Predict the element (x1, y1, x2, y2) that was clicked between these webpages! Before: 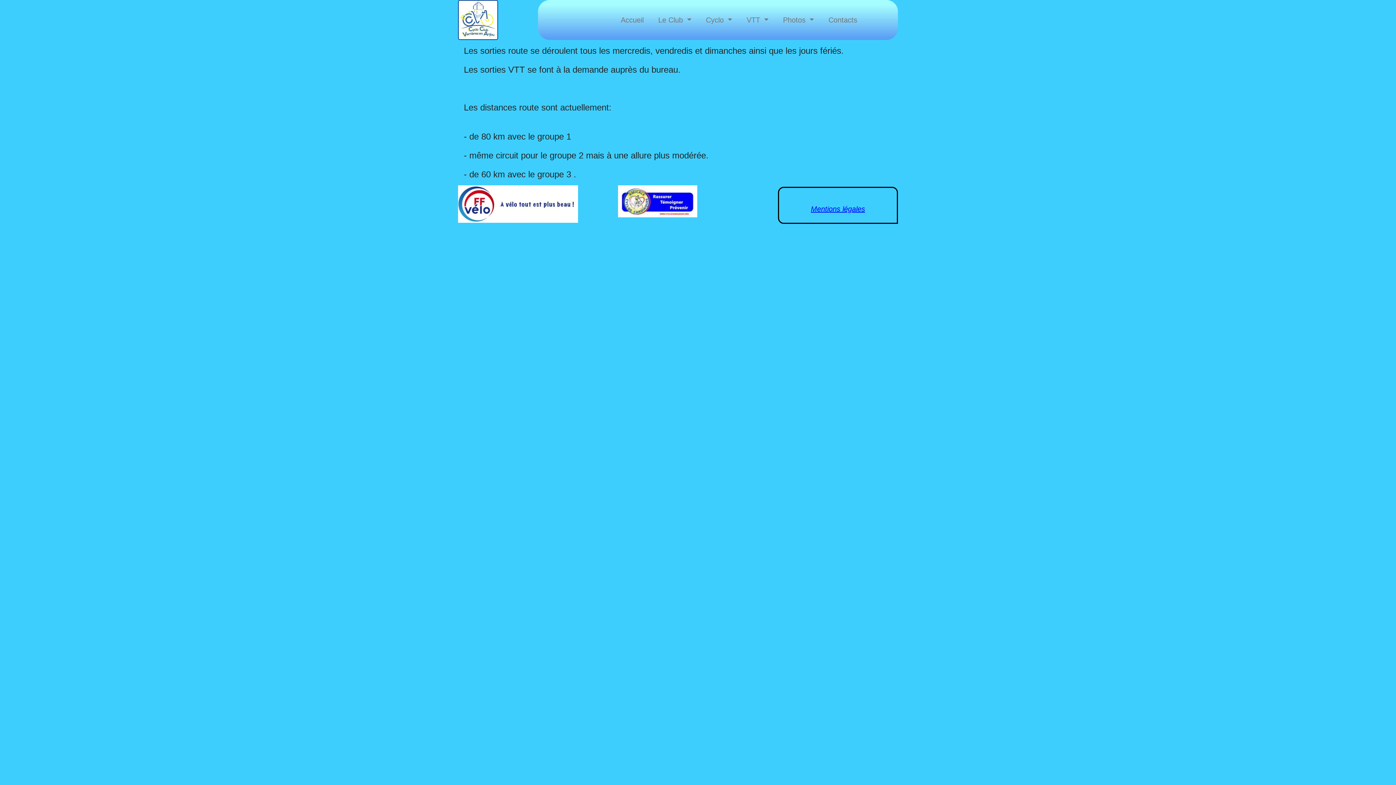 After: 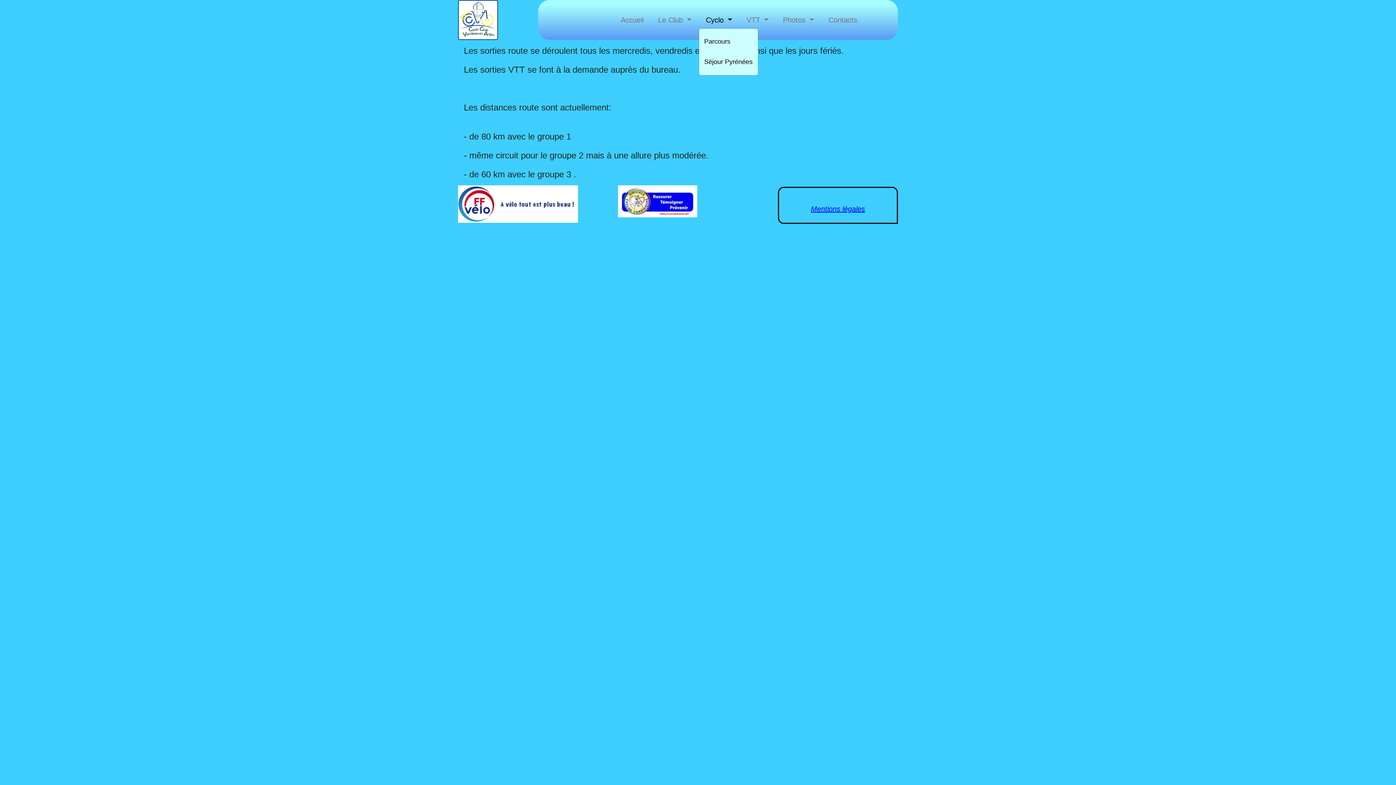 Action: bbox: (698, 11, 739, 28) label: Cyclo 